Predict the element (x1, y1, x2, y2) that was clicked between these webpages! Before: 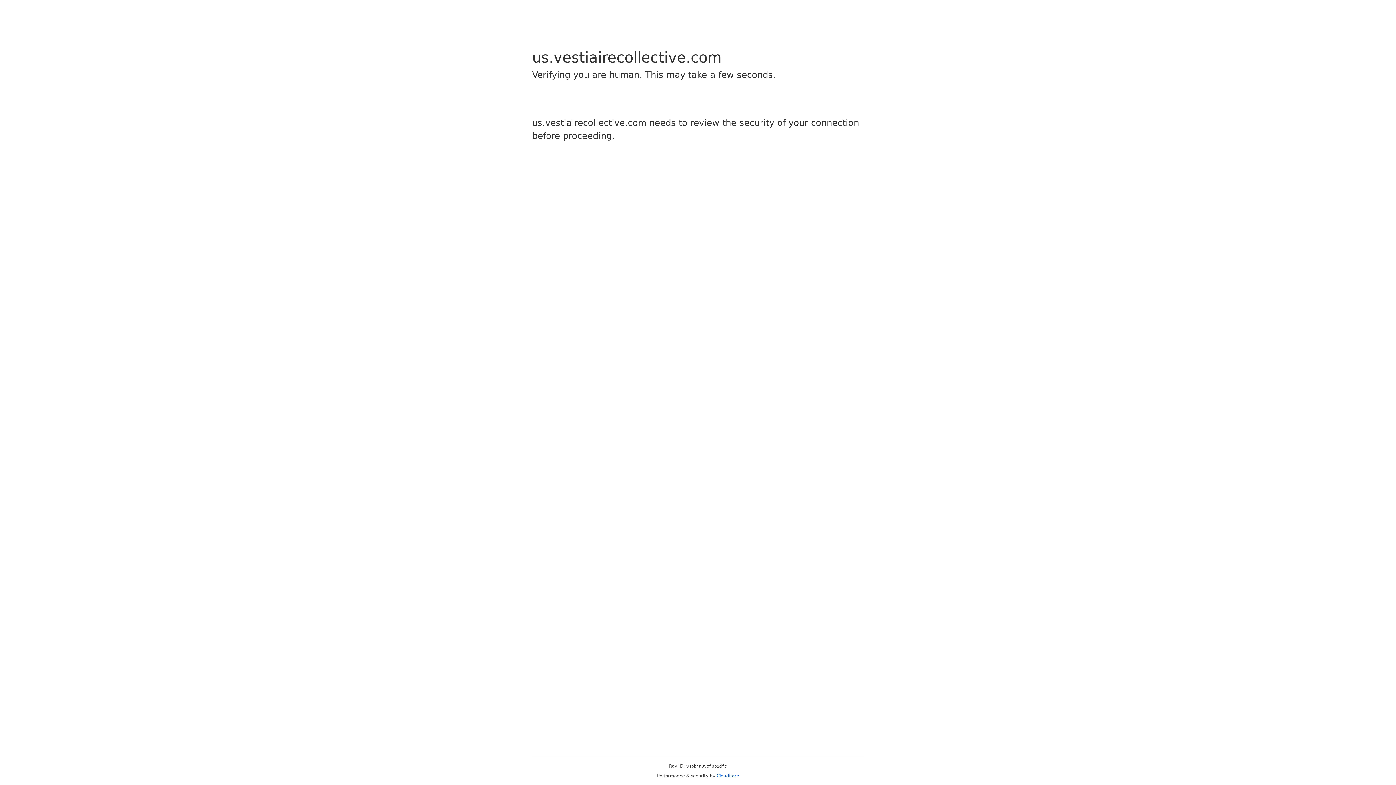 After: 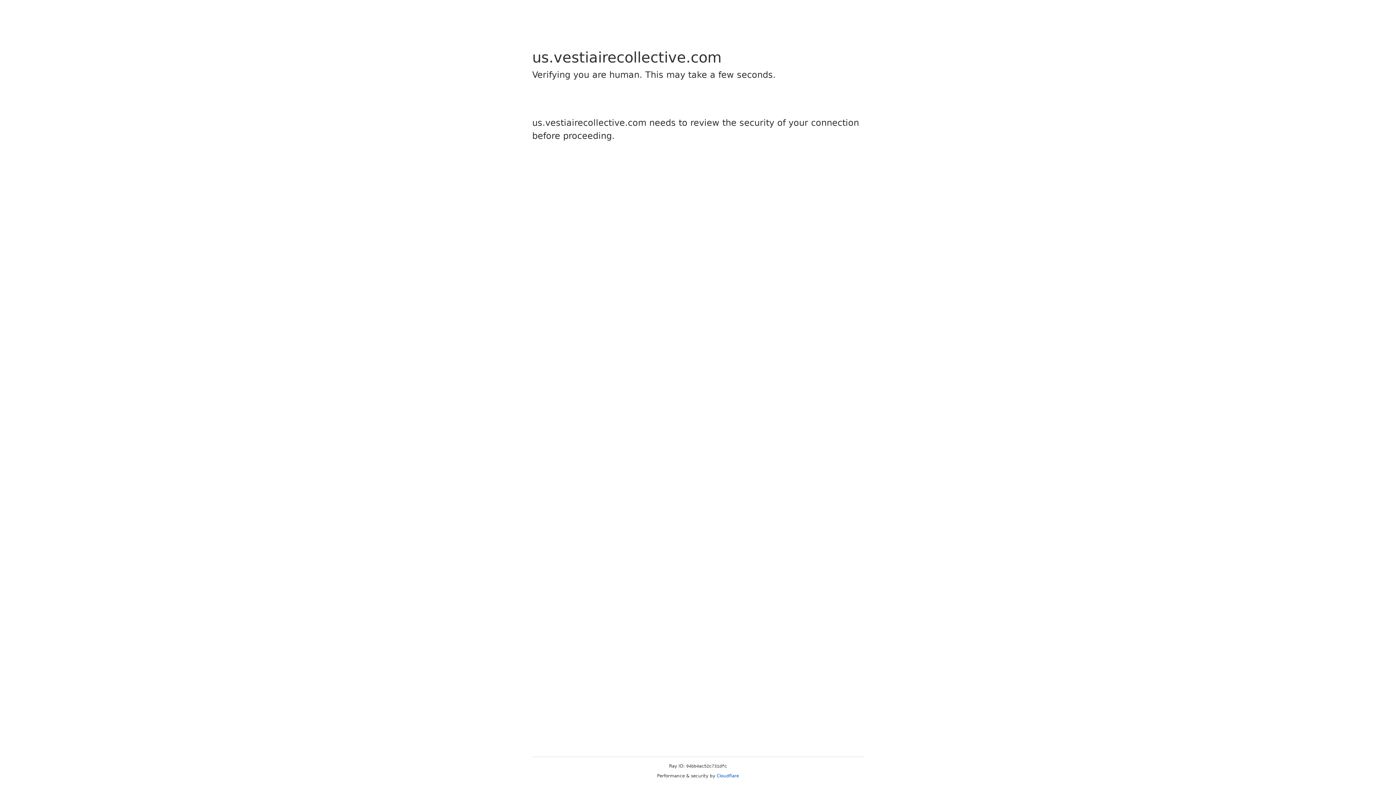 Action: bbox: (716, 773, 739, 778) label: Cloudflare